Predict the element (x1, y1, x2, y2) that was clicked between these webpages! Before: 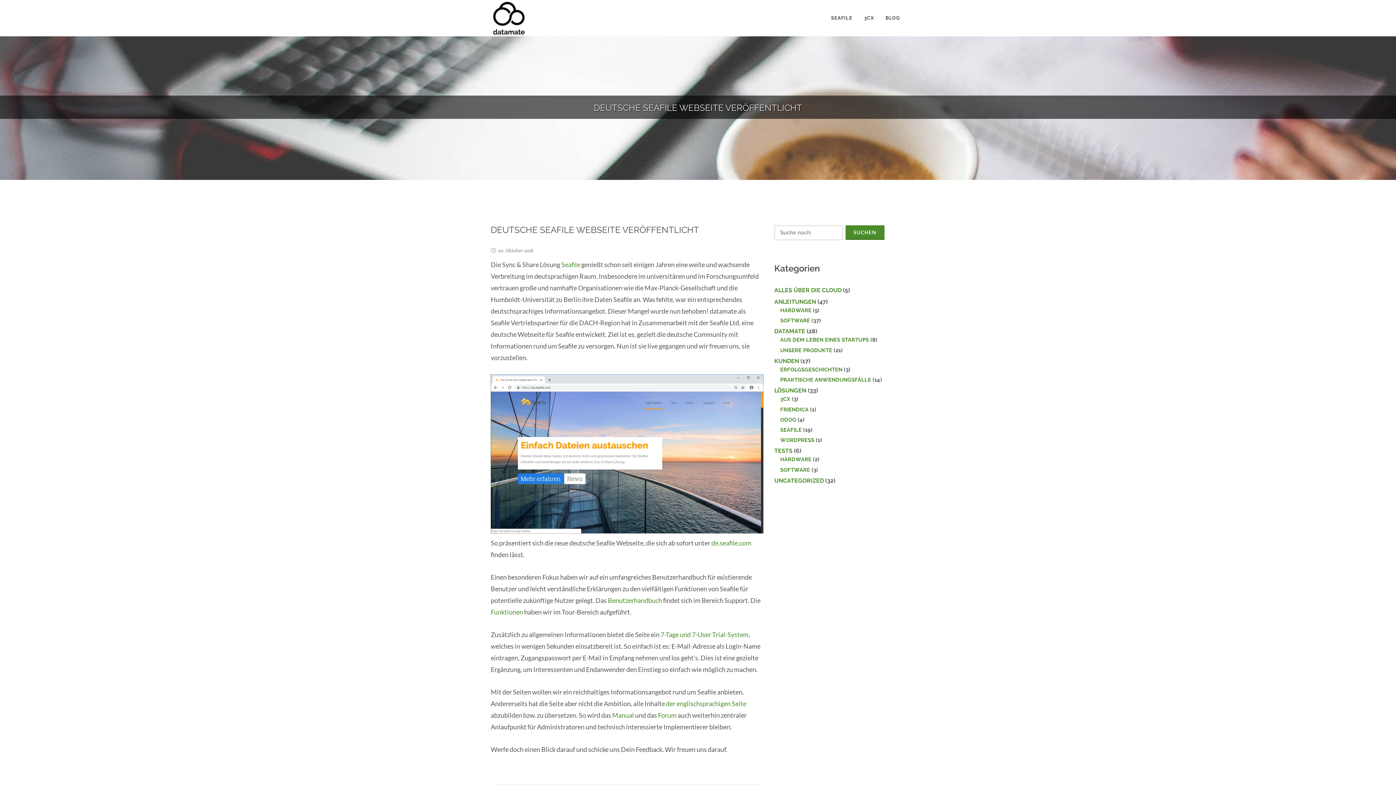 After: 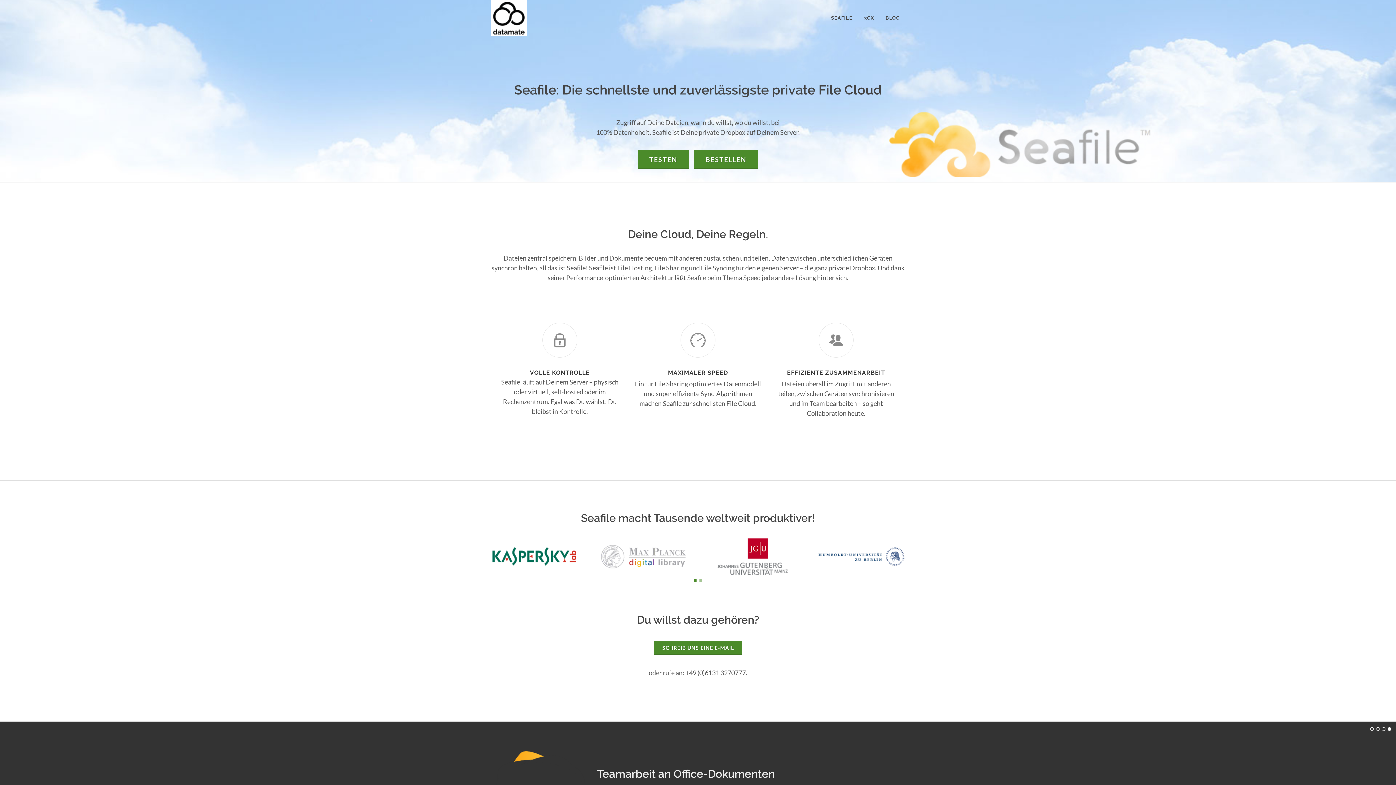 Action: bbox: (825, 0, 858, 36) label: SEAFILE